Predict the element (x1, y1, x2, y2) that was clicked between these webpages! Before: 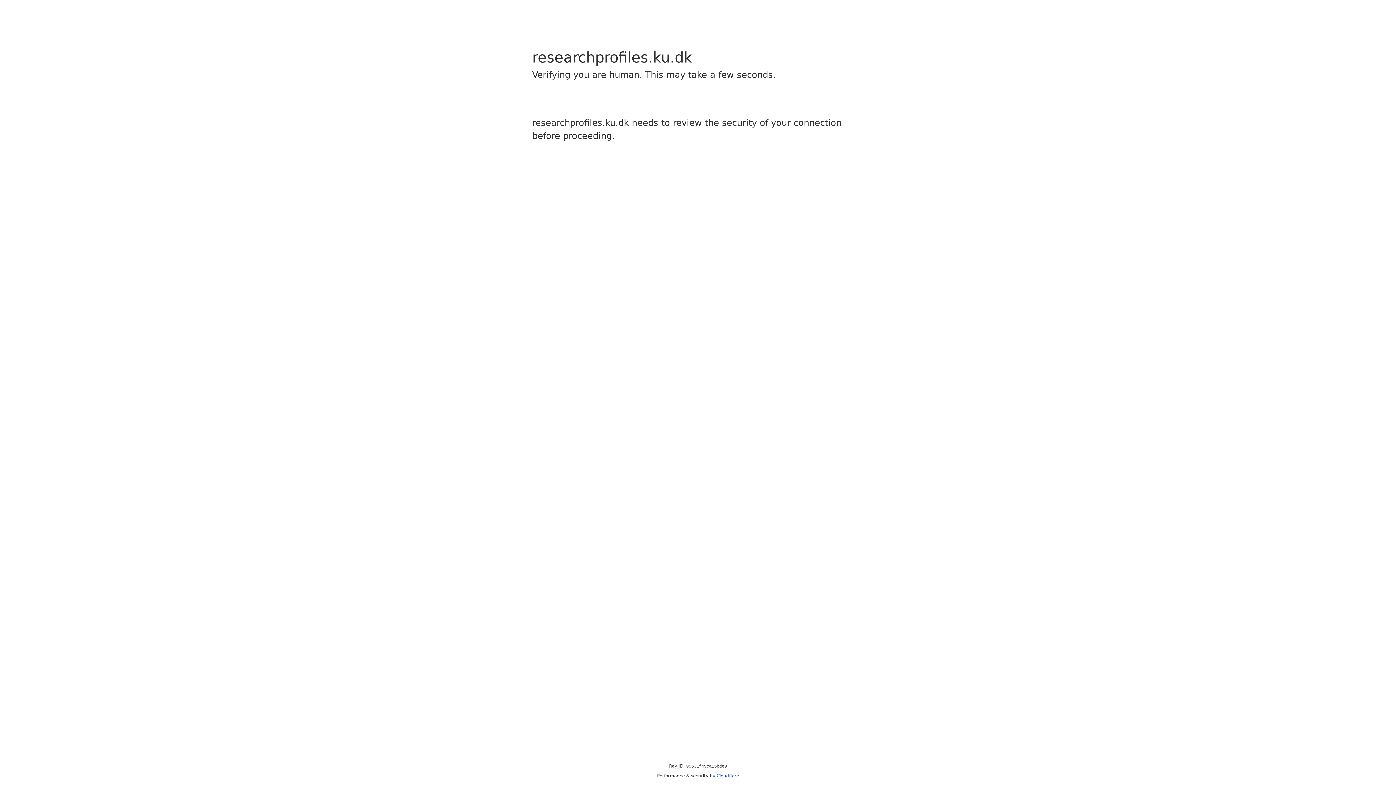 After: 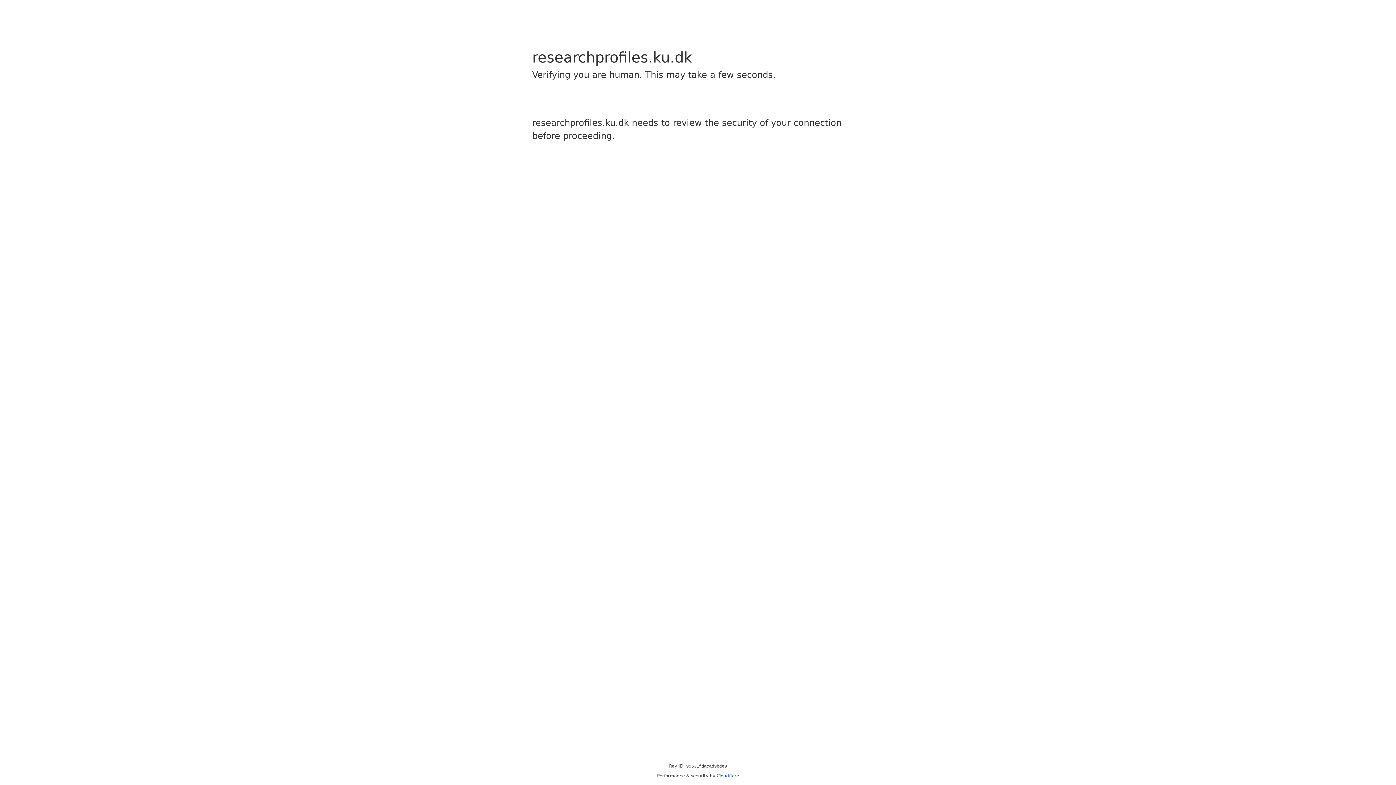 Action: bbox: (716, 773, 739, 778) label: Cloudflare